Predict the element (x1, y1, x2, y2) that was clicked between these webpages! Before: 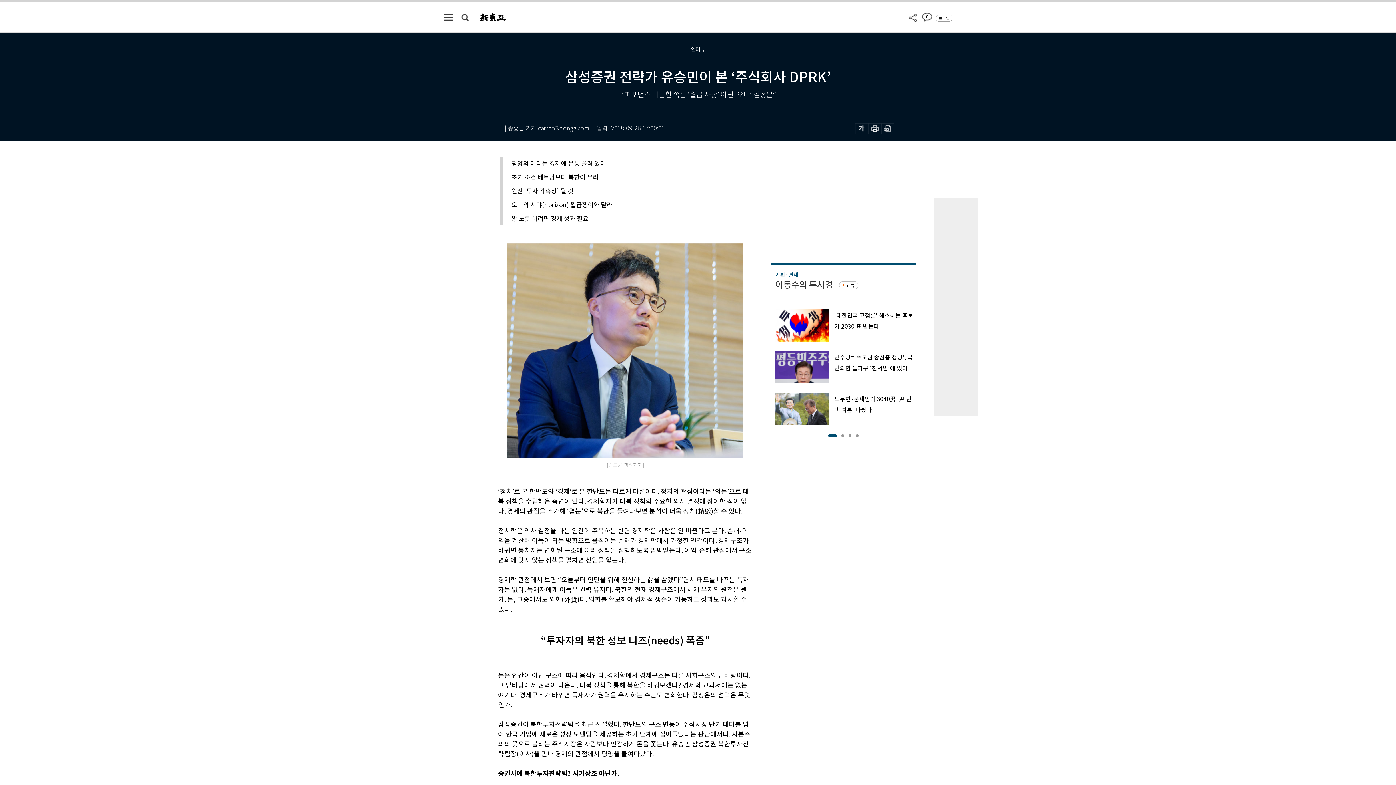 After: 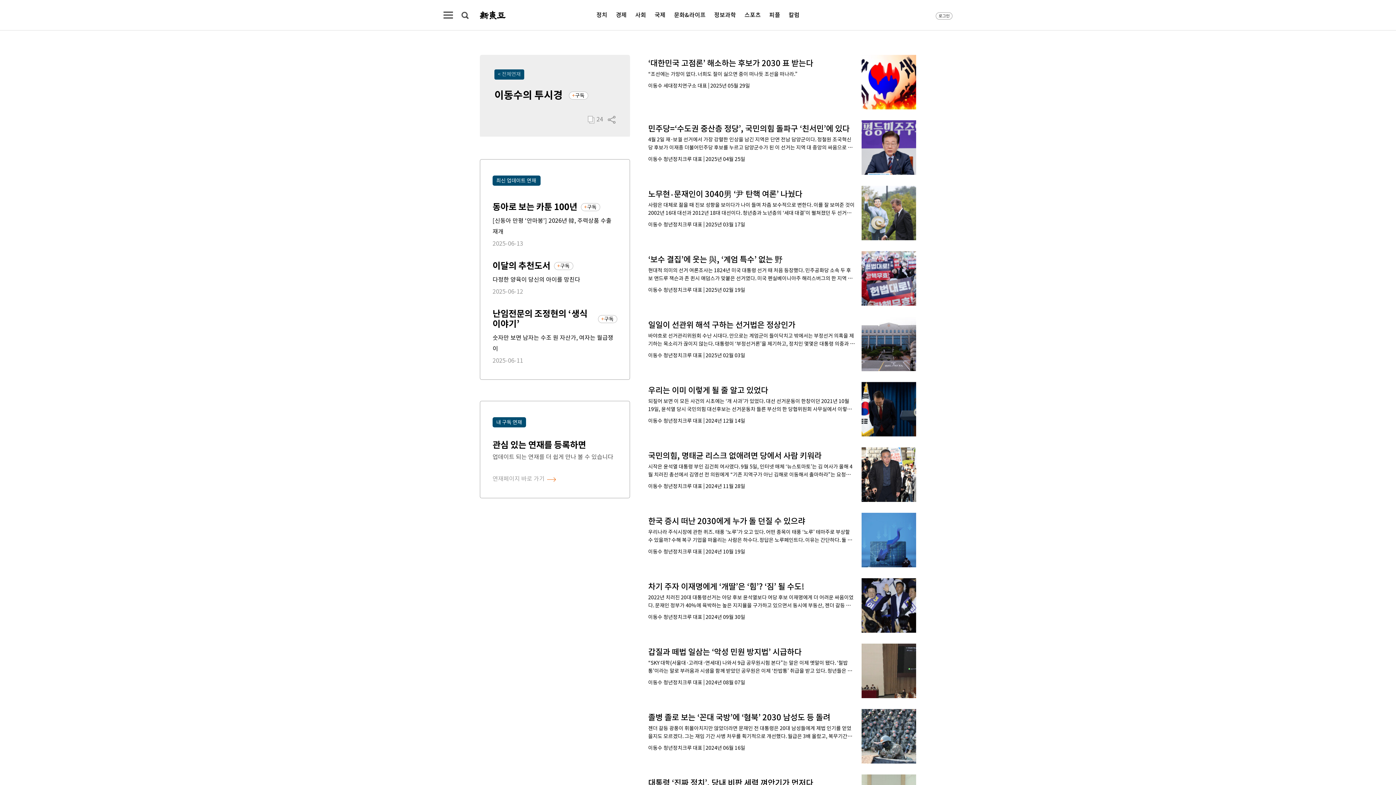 Action: label: 이동수의 투시경 bbox: (775, 279, 833, 290)